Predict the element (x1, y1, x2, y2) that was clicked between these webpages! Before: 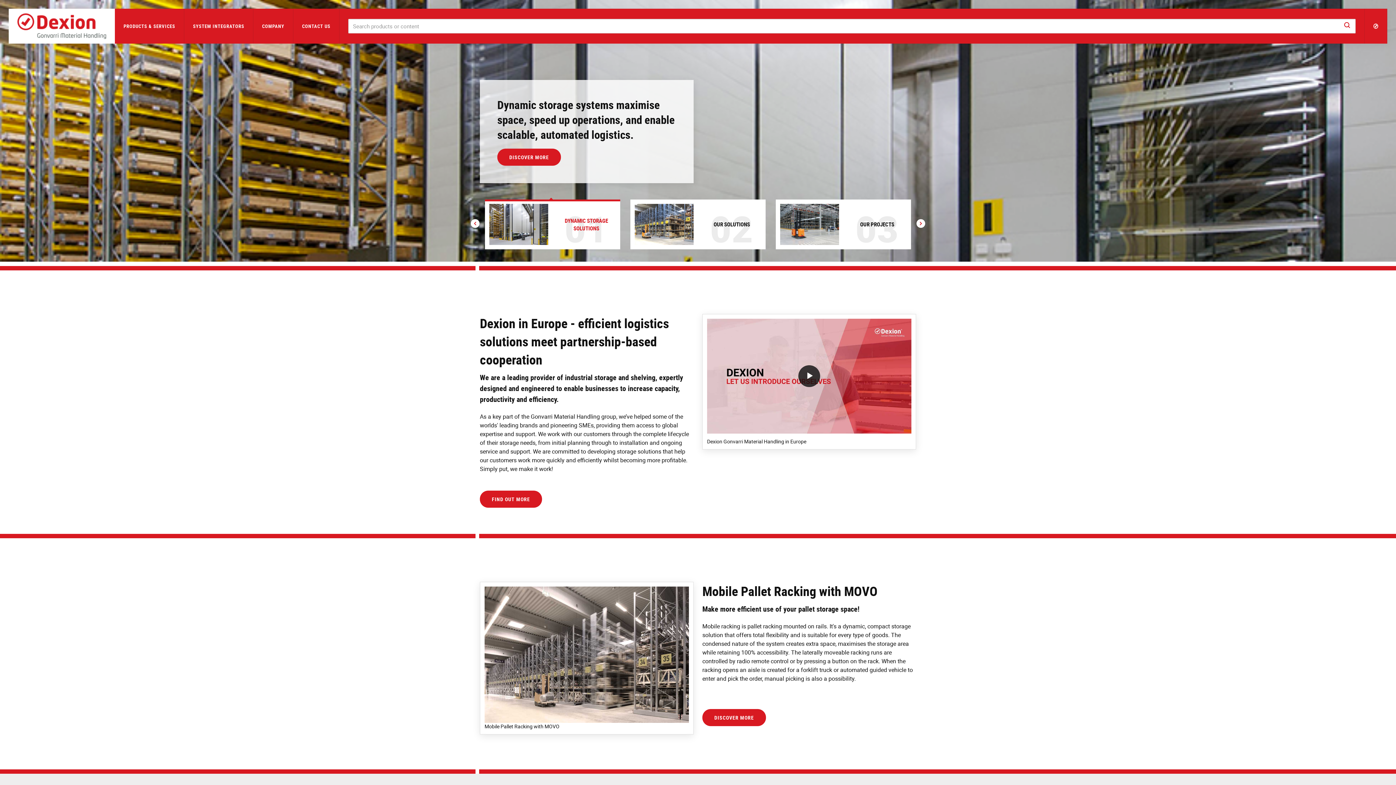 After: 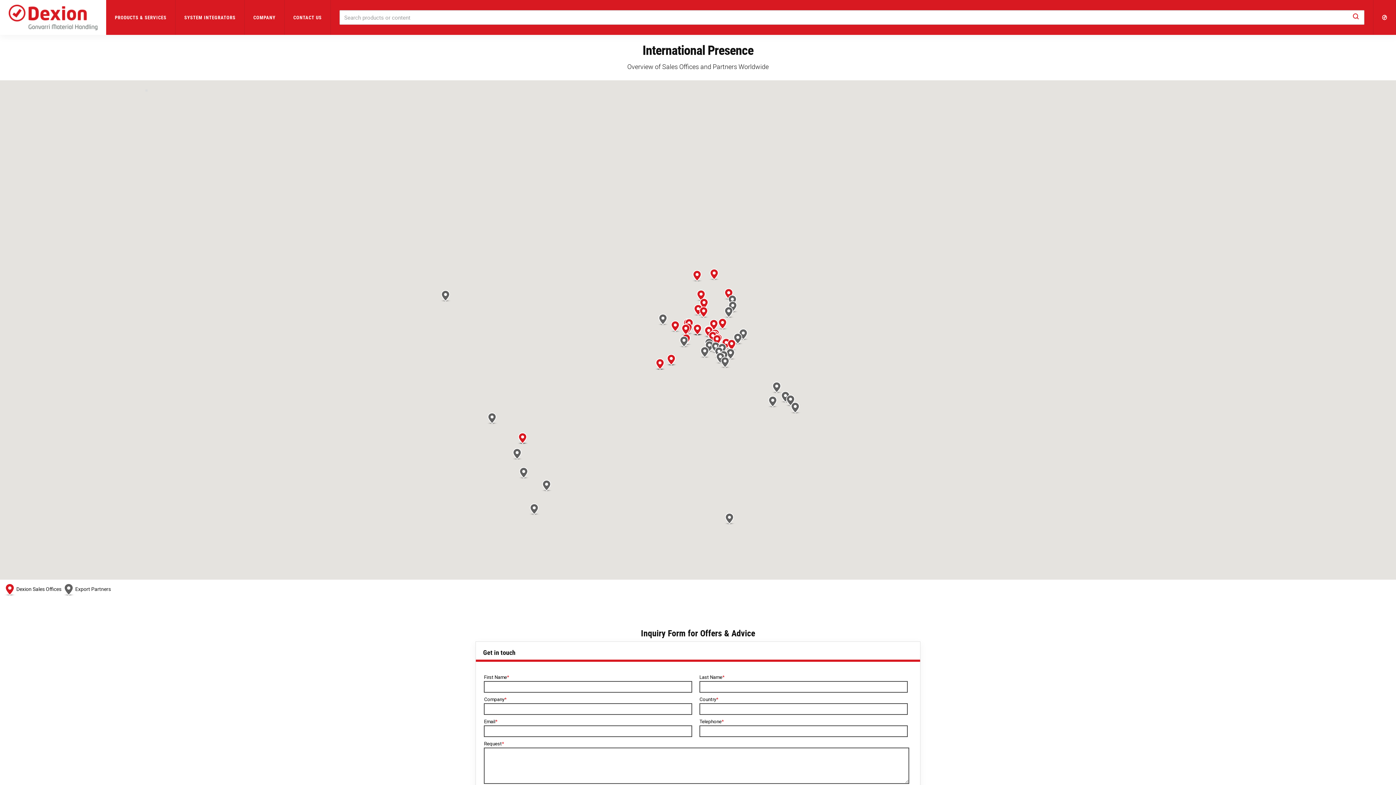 Action: label: CONTACT US bbox: (293, 8, 339, 43)